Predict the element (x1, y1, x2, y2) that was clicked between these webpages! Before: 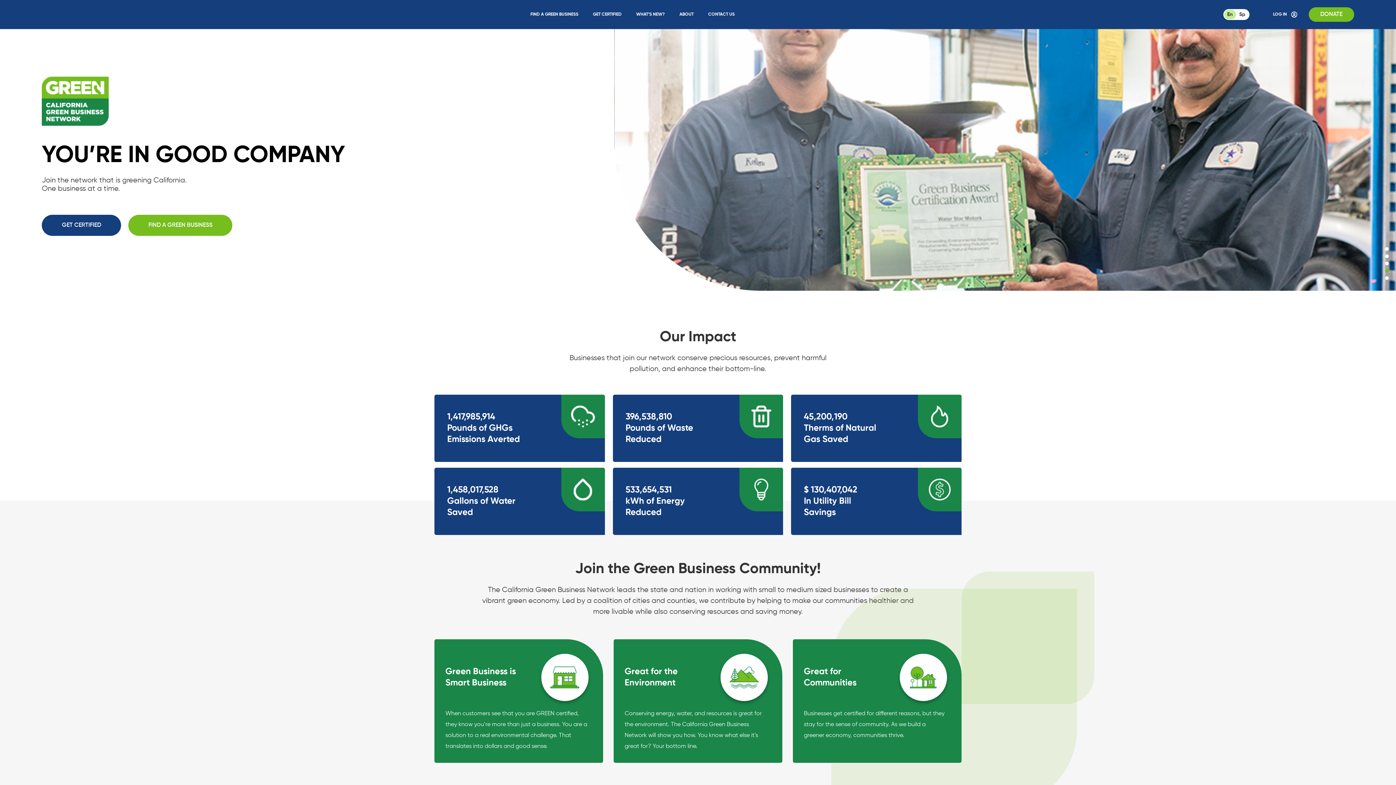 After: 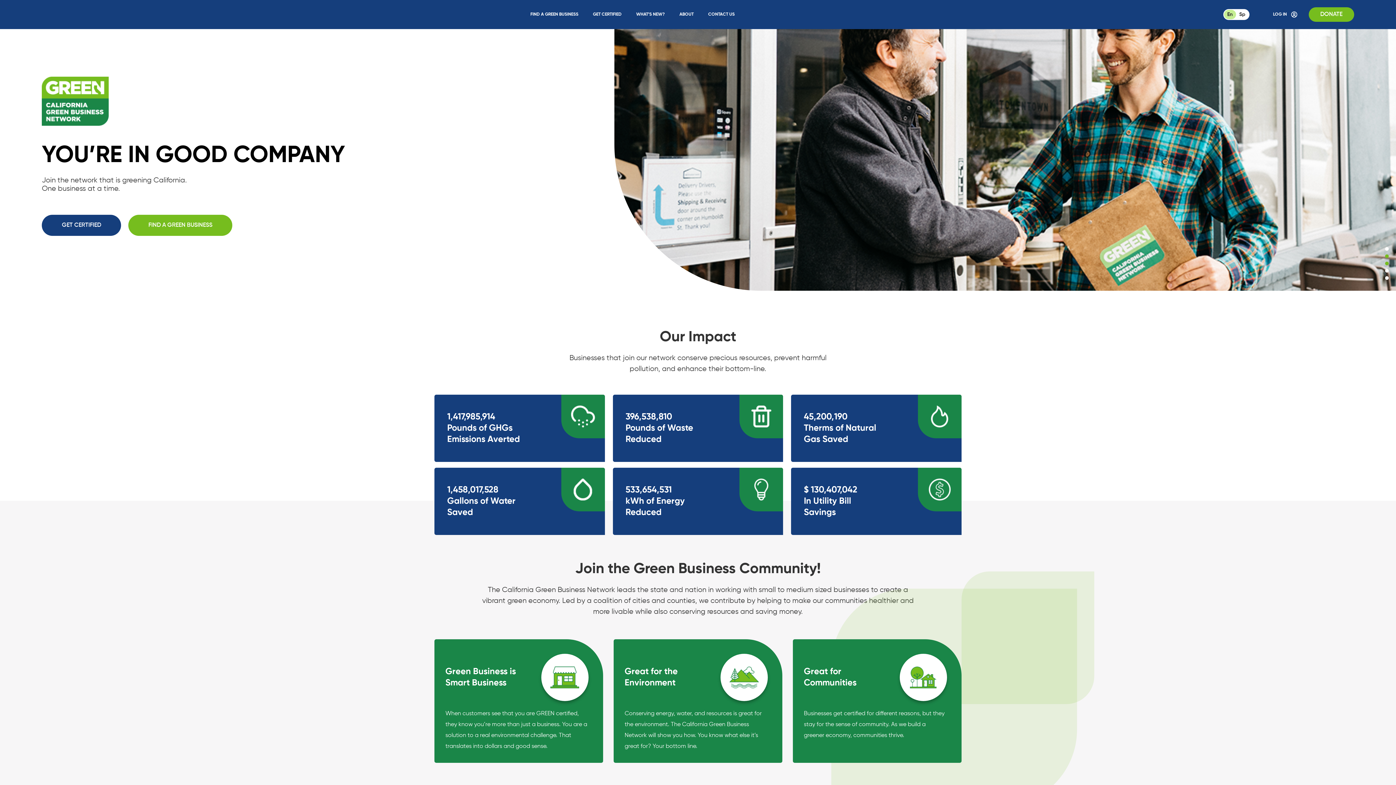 Action: label: Go to slide 3 bbox: (1385, 261, 1389, 265)